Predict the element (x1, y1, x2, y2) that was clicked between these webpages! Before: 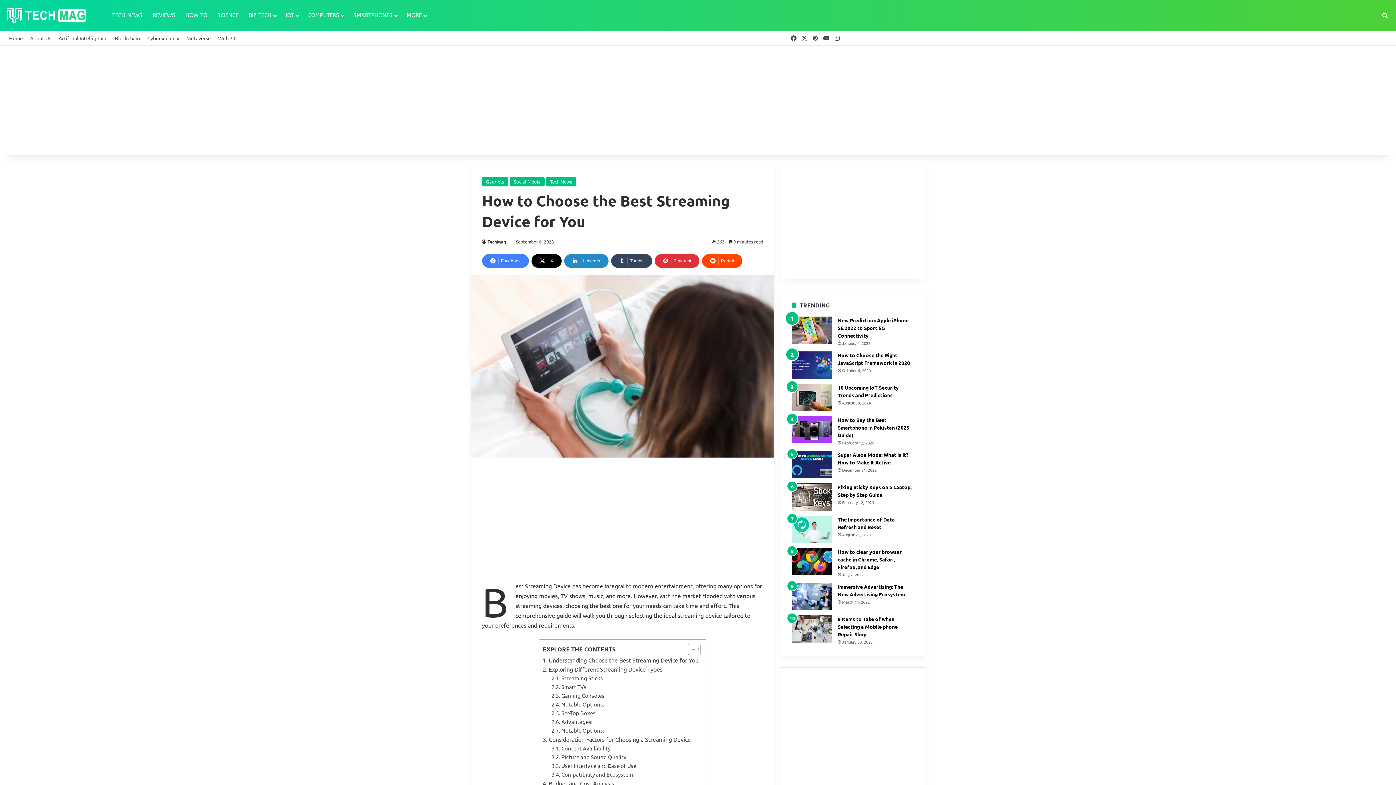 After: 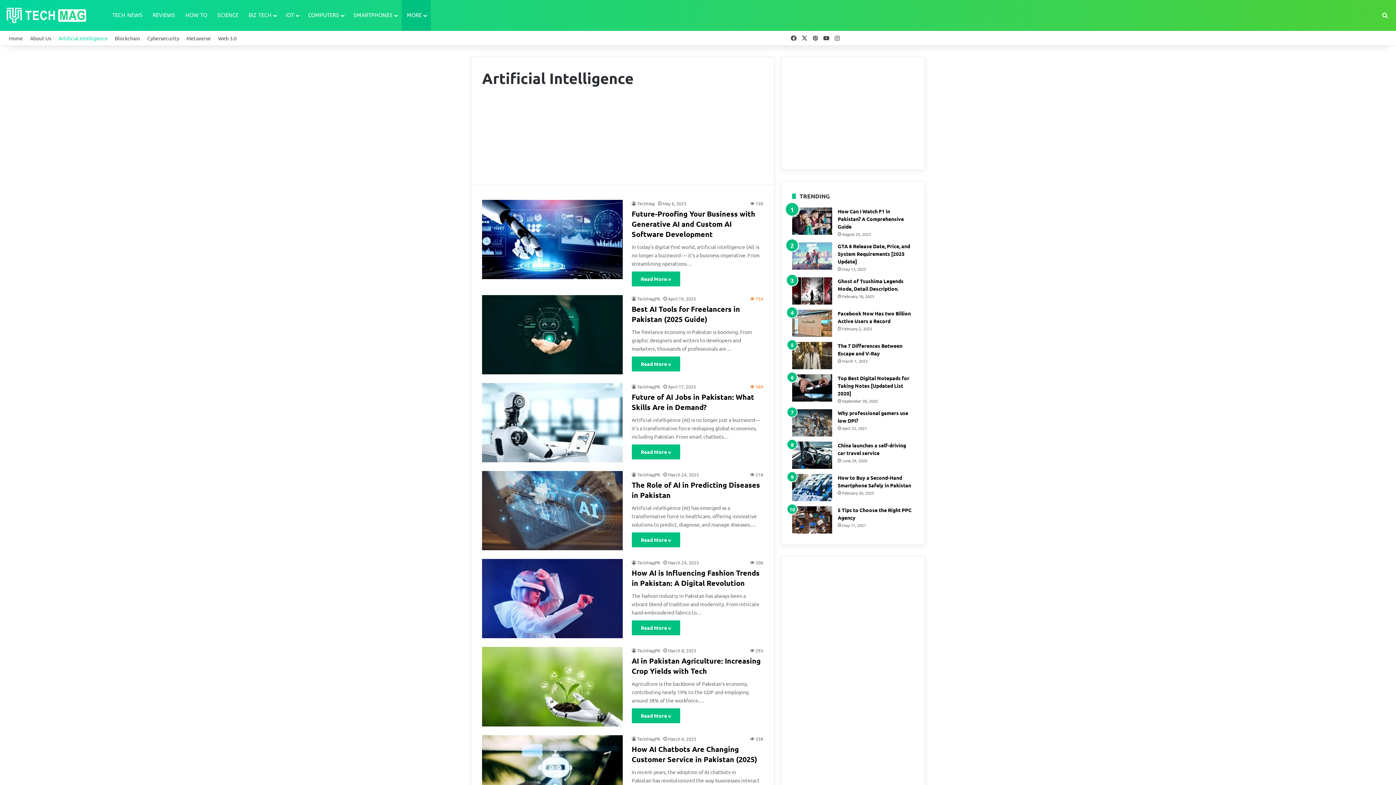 Action: bbox: (54, 30, 111, 45) label: Artificial Intelligence